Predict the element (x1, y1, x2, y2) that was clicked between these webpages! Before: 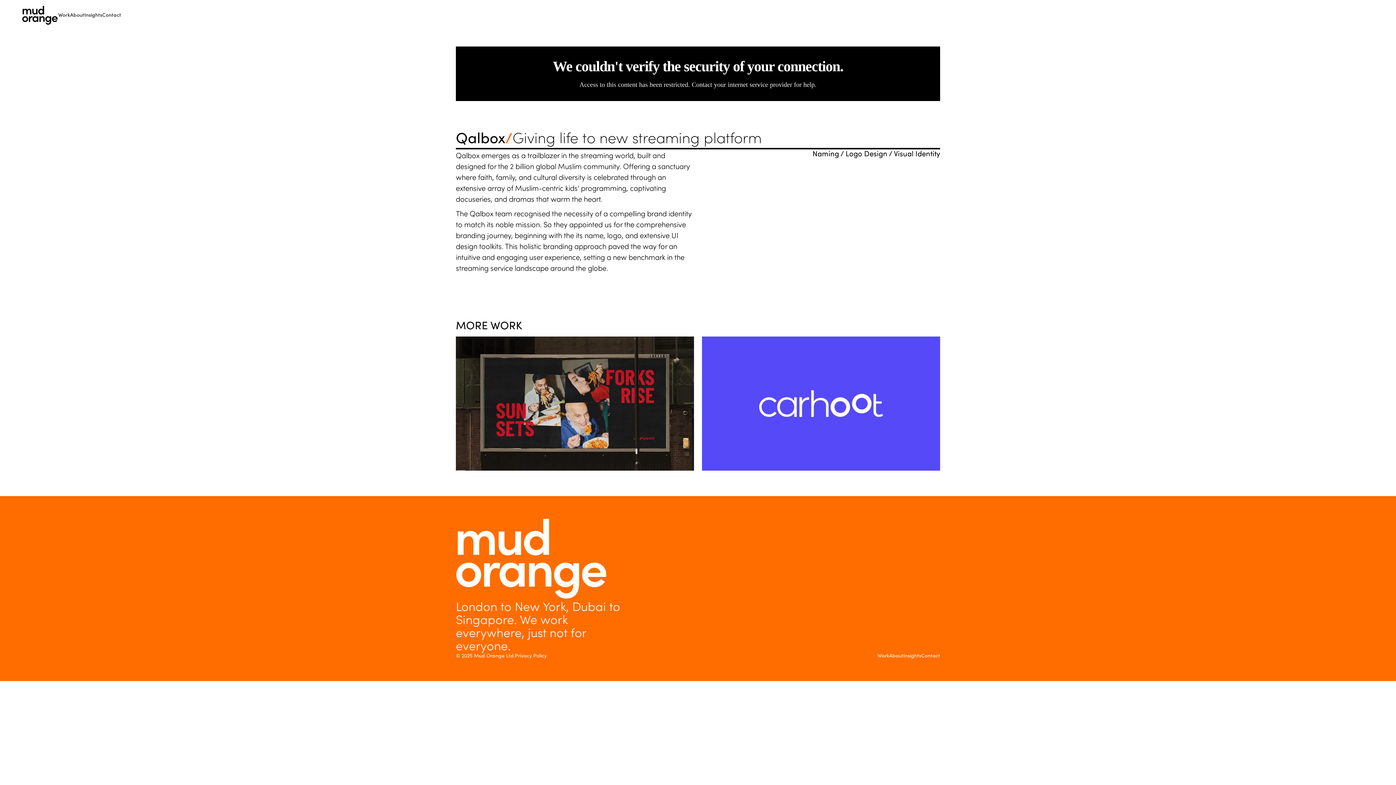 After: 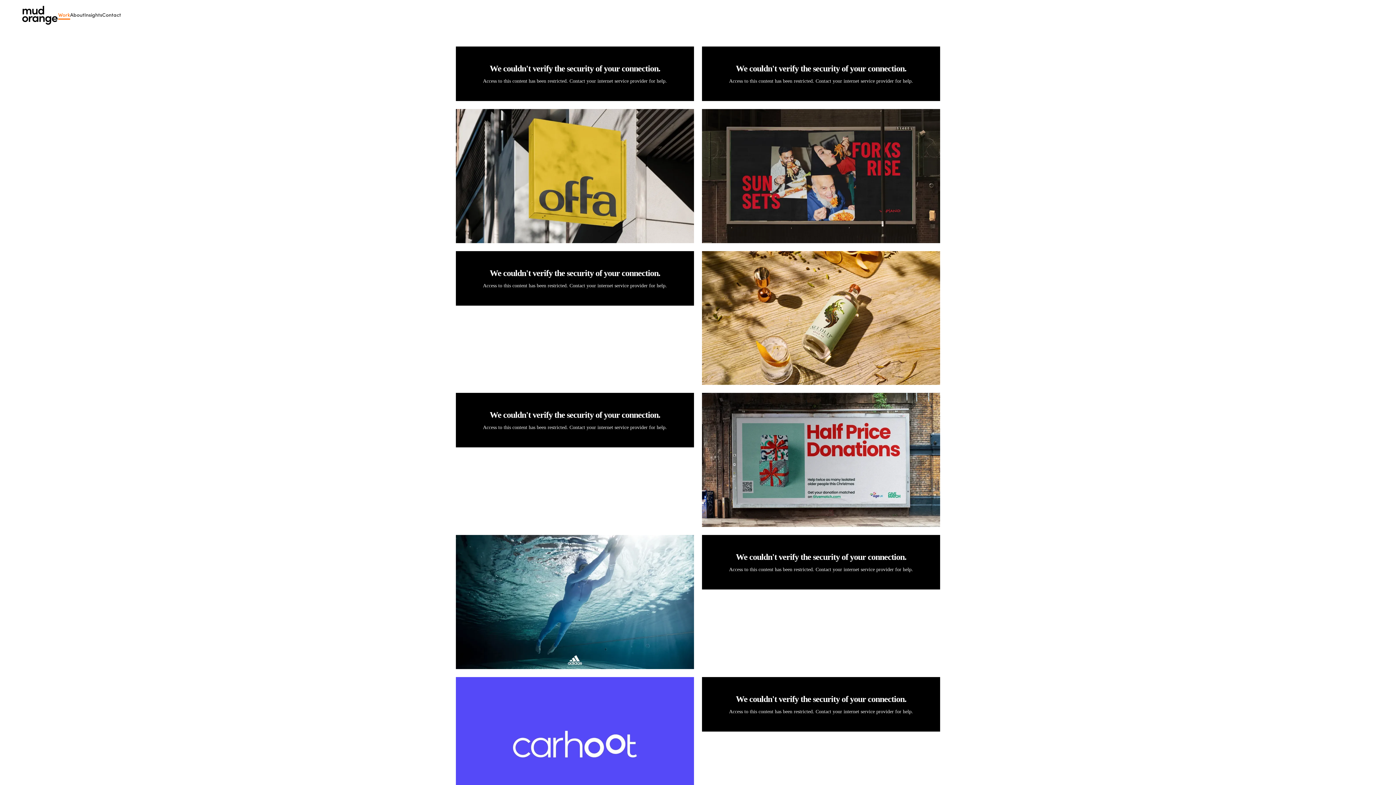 Action: bbox: (58, 10, 70, 19) label: Work